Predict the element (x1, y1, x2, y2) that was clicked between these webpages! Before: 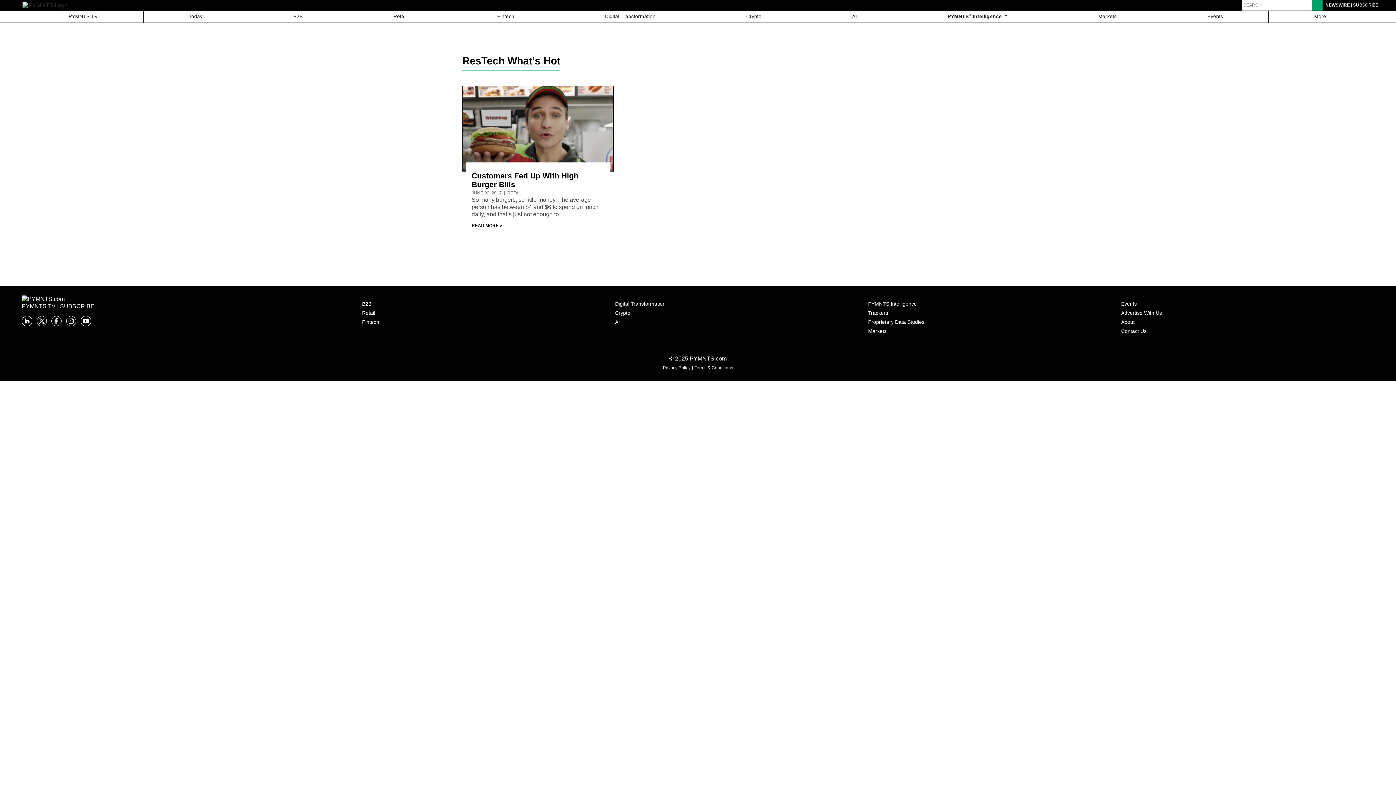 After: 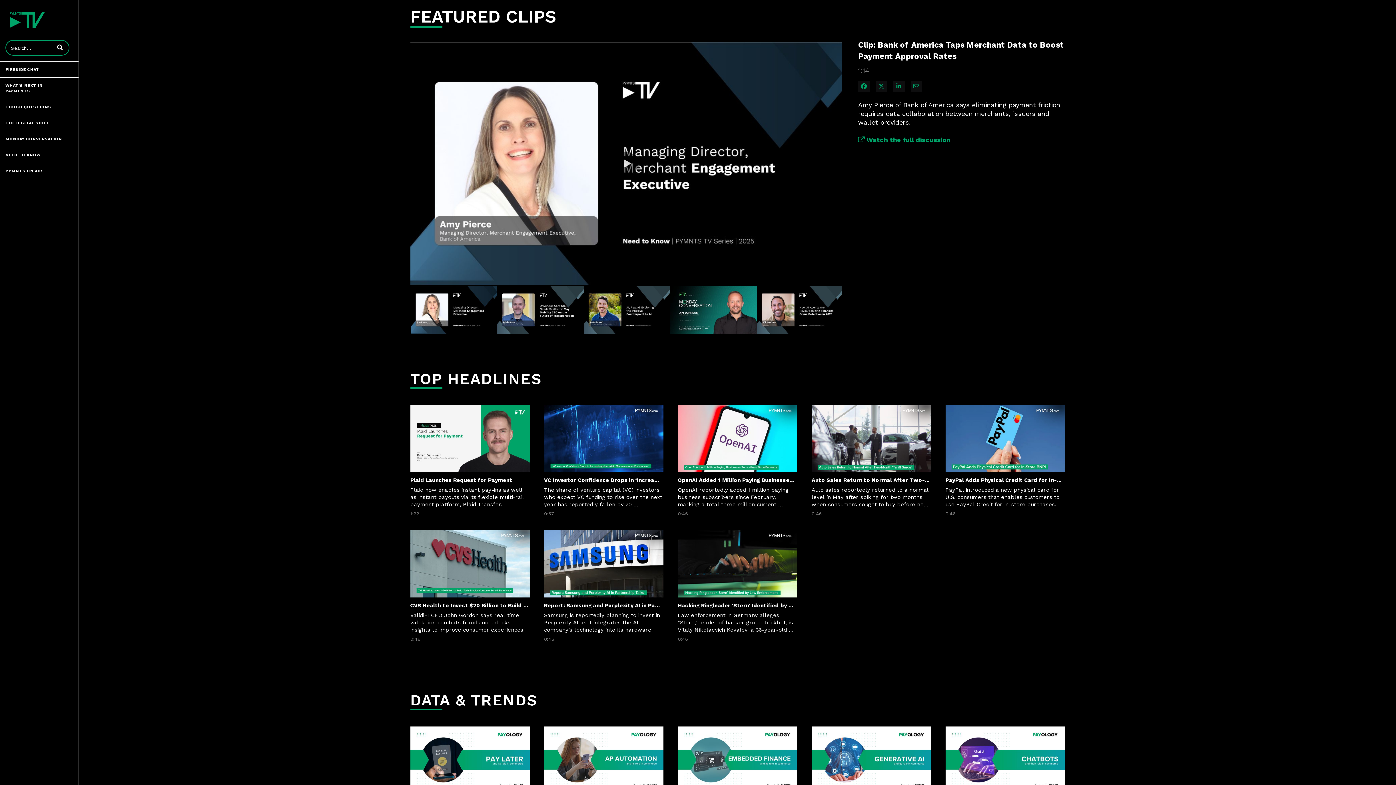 Action: bbox: (21, 303, 55, 309) label: PYMNTS TV